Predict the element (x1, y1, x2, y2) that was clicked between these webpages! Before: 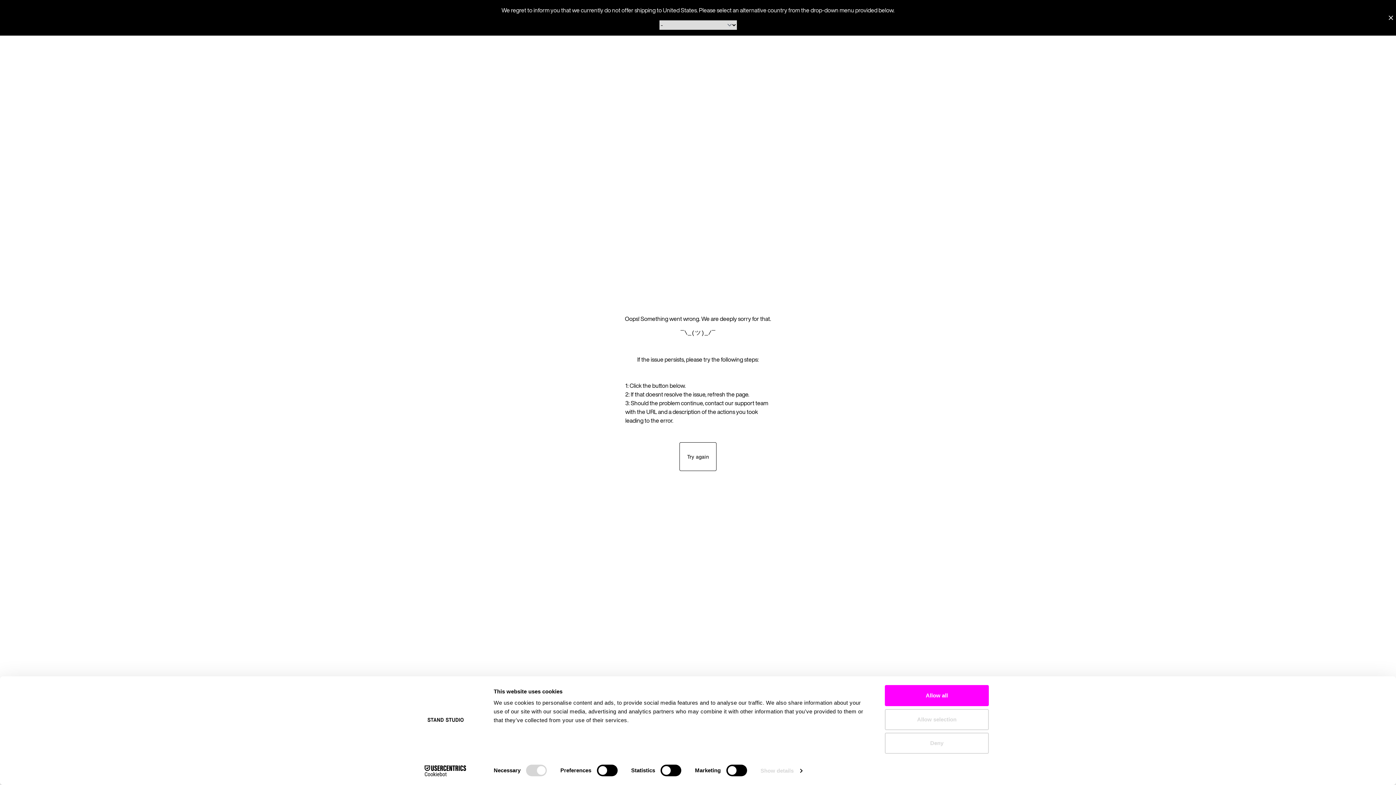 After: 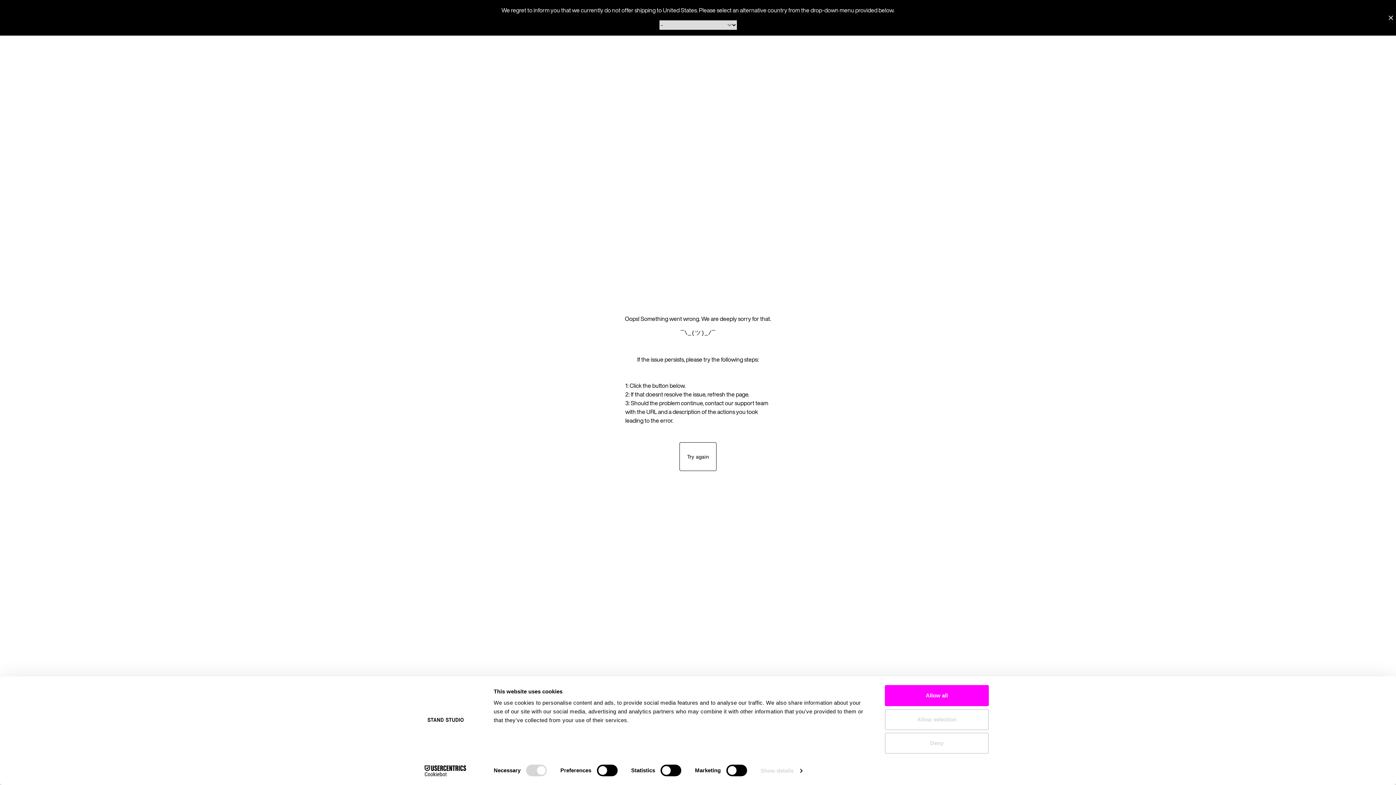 Action: label: Try again bbox: (679, 442, 716, 471)